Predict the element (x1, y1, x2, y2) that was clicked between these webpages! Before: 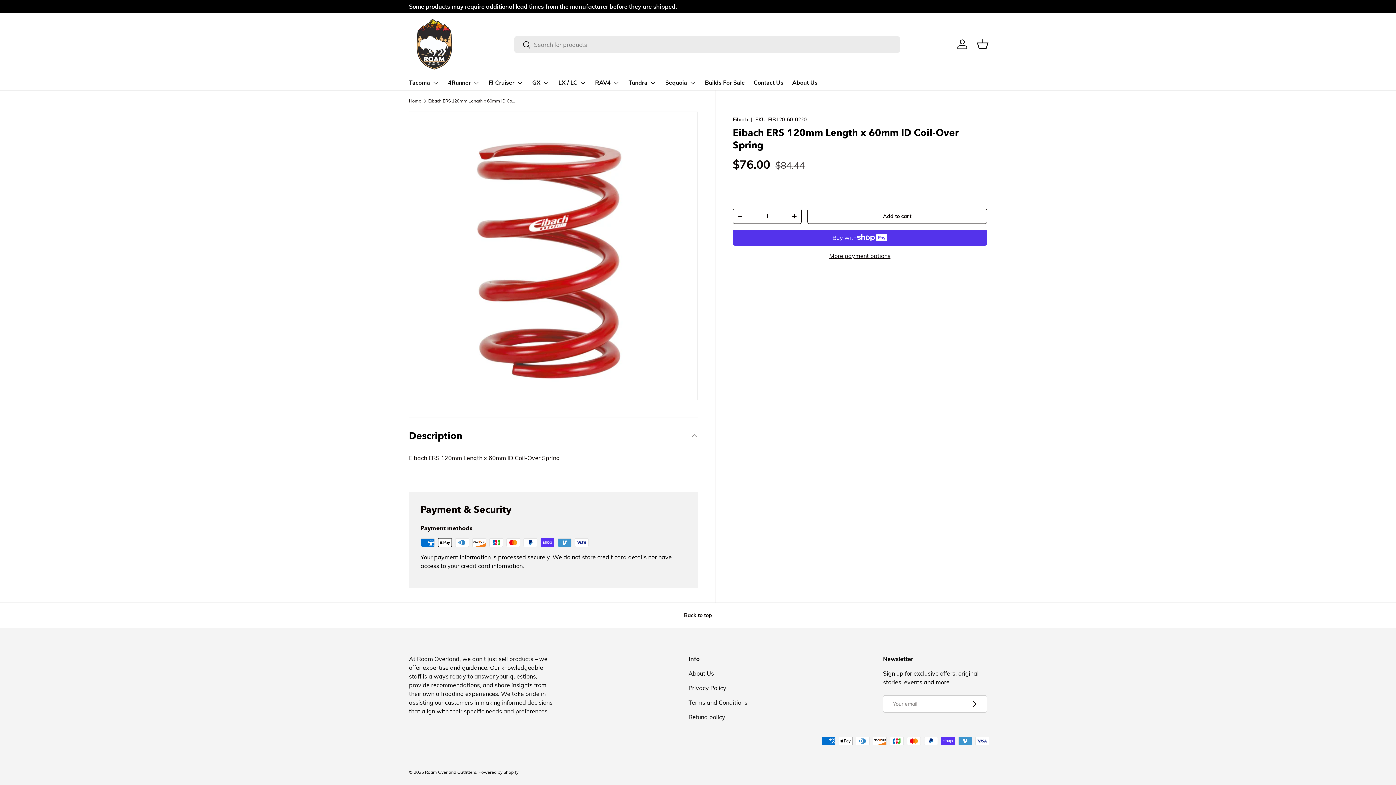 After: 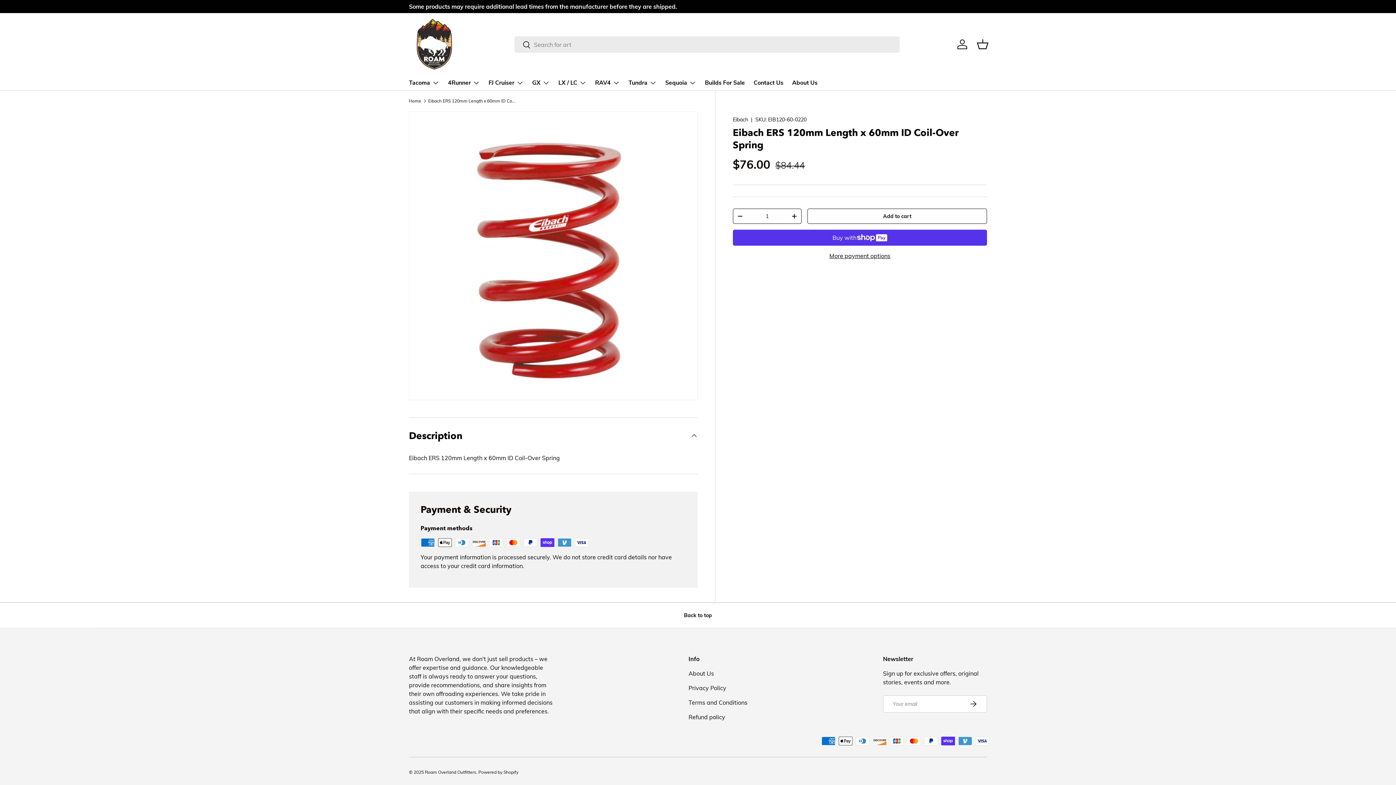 Action: label: Search bbox: (514, 36, 530, 53)